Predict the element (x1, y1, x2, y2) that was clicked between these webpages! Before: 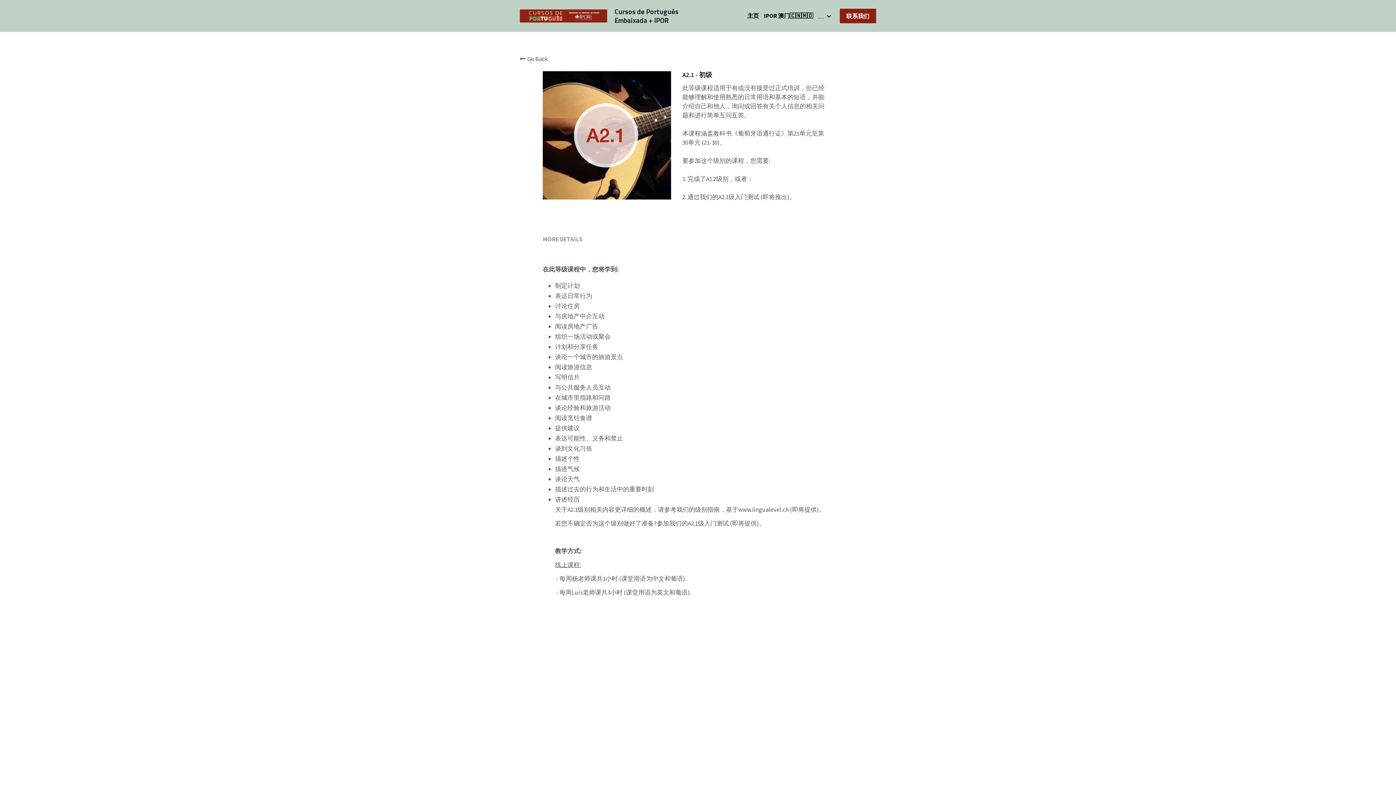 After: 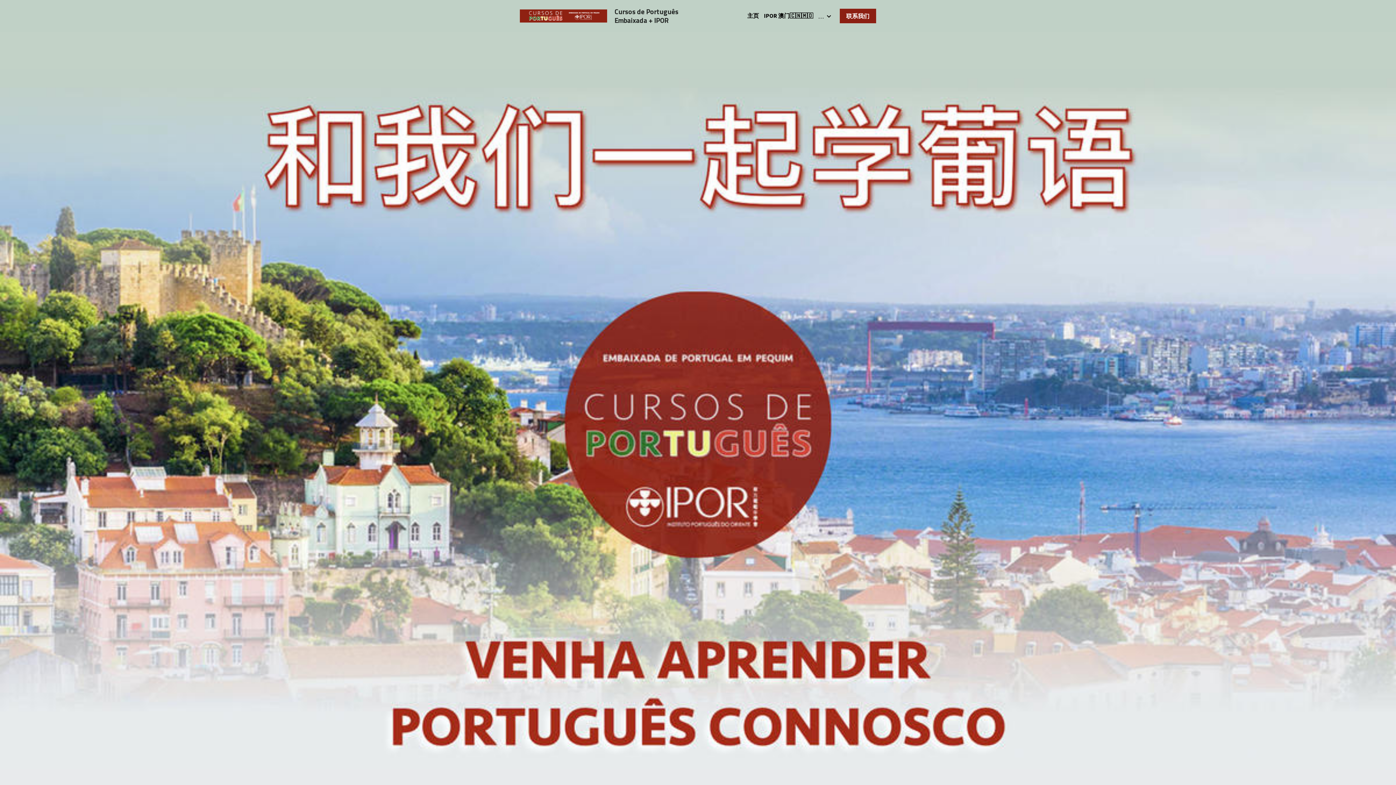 Action: bbox: (747, 12, 759, 18) label: 主页